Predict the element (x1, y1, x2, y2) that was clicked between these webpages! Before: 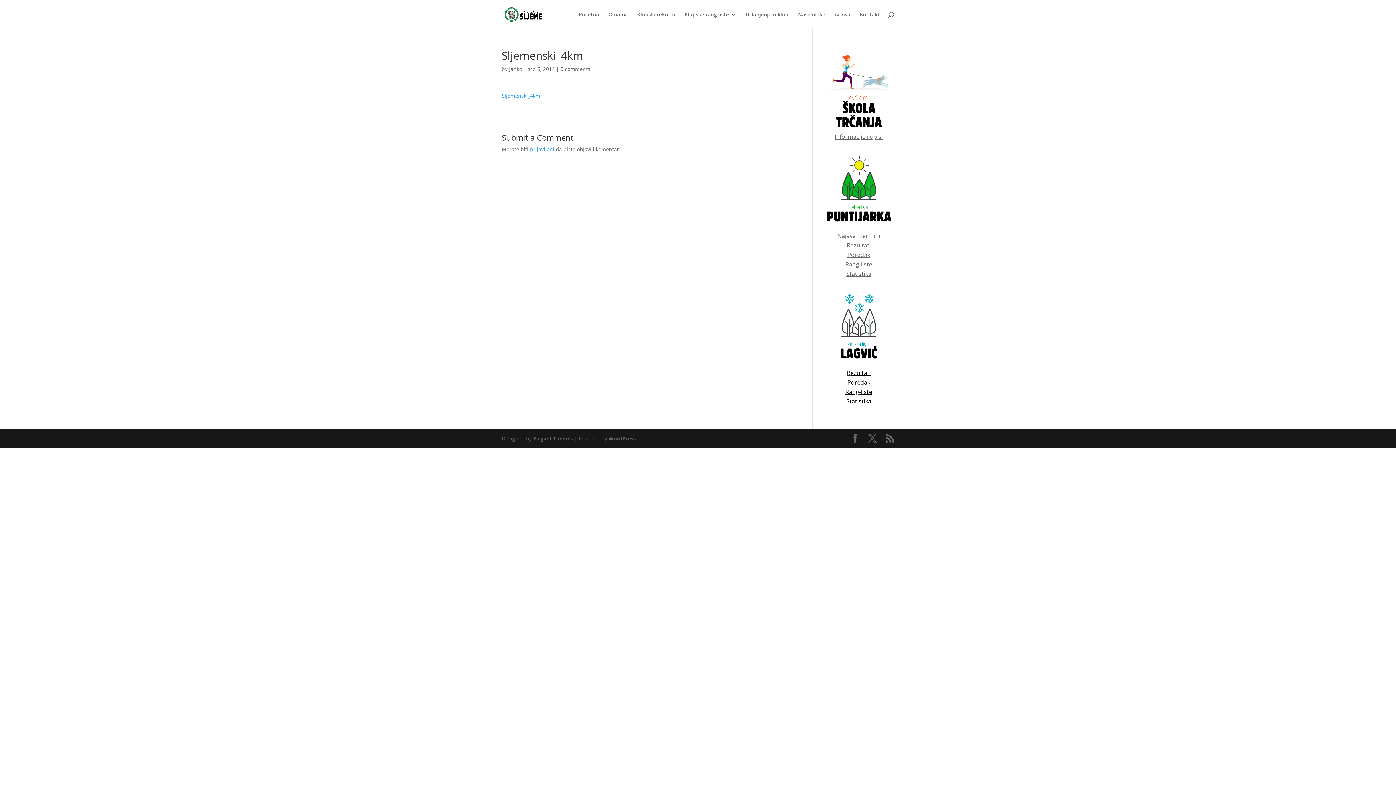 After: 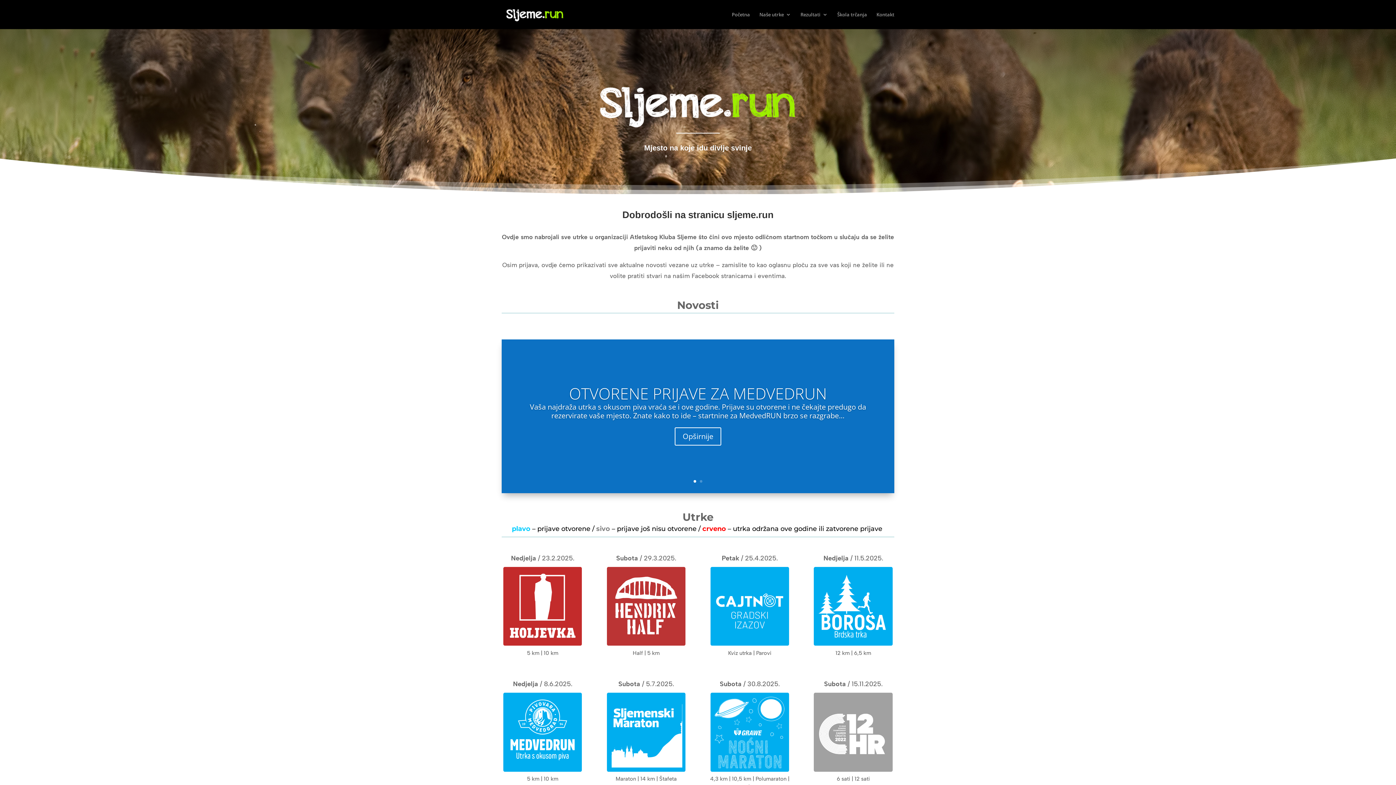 Action: bbox: (798, 12, 825, 29) label: Naše utrke